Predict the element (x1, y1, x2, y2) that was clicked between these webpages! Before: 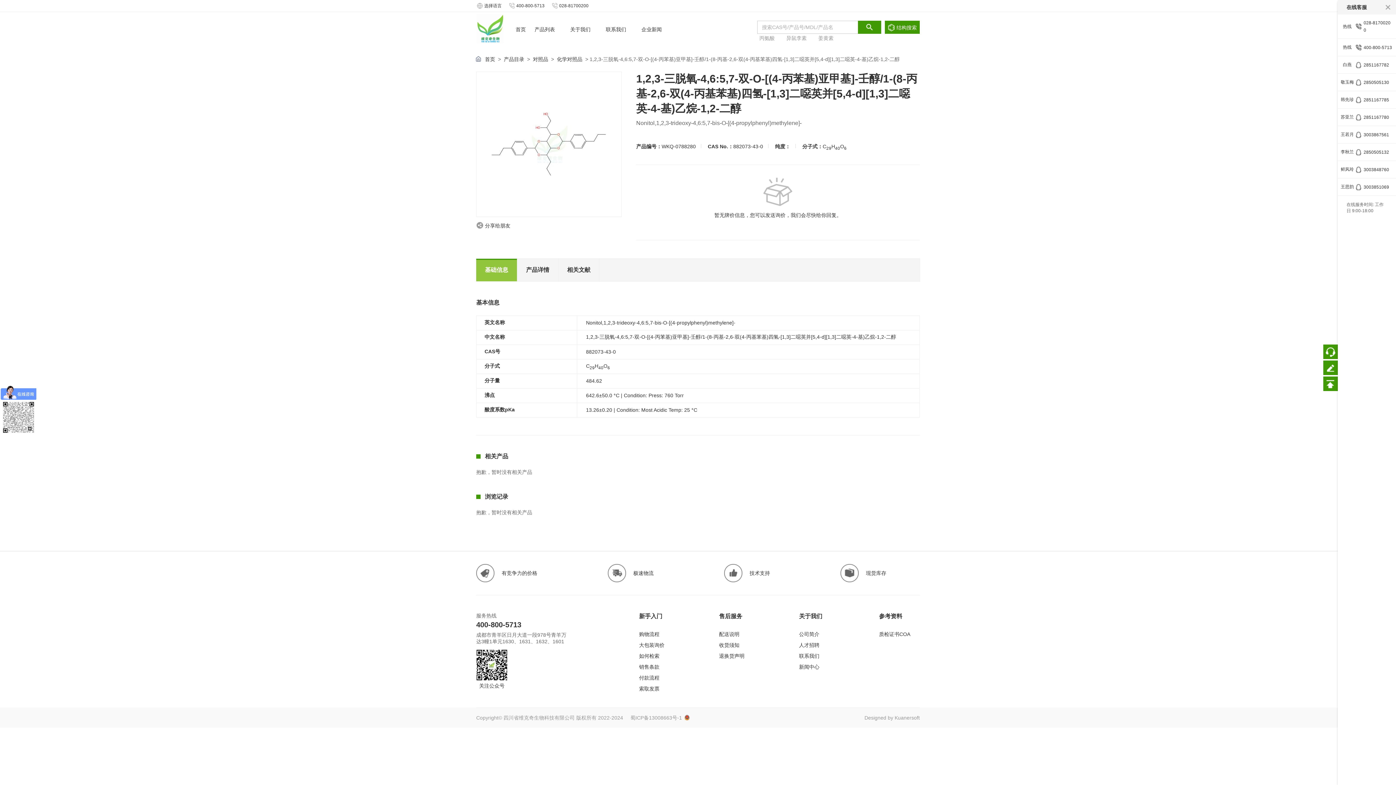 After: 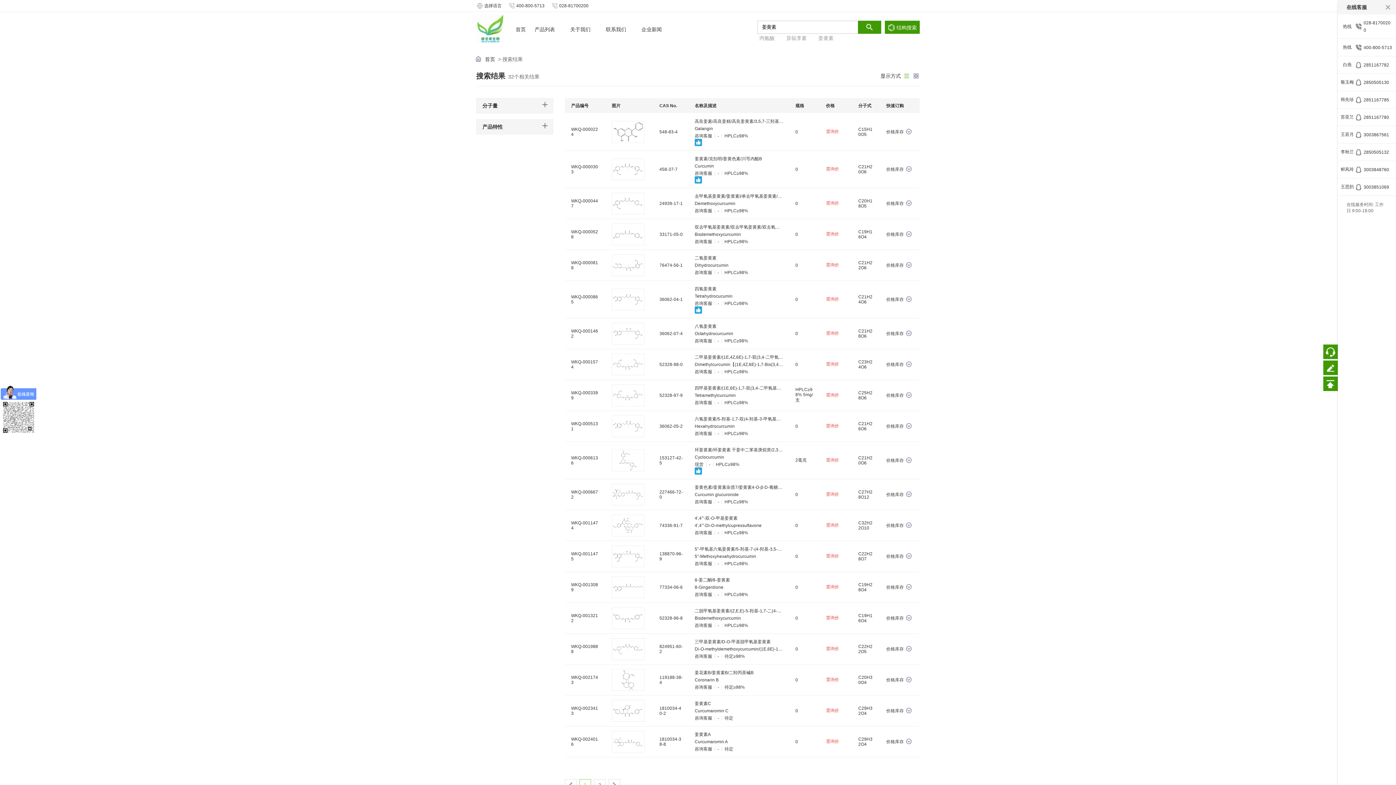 Action: bbox: (816, 33, 836, 42) label: 姜黄素